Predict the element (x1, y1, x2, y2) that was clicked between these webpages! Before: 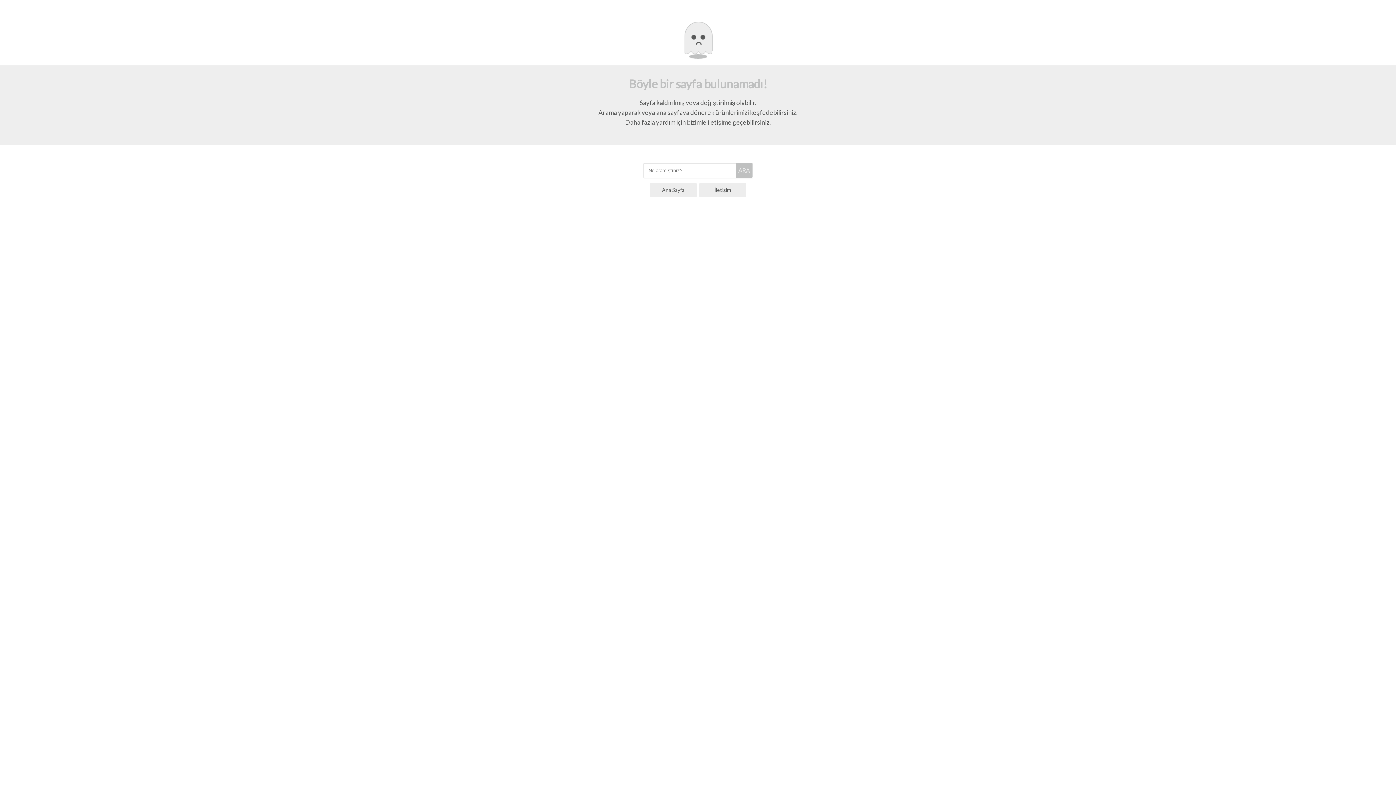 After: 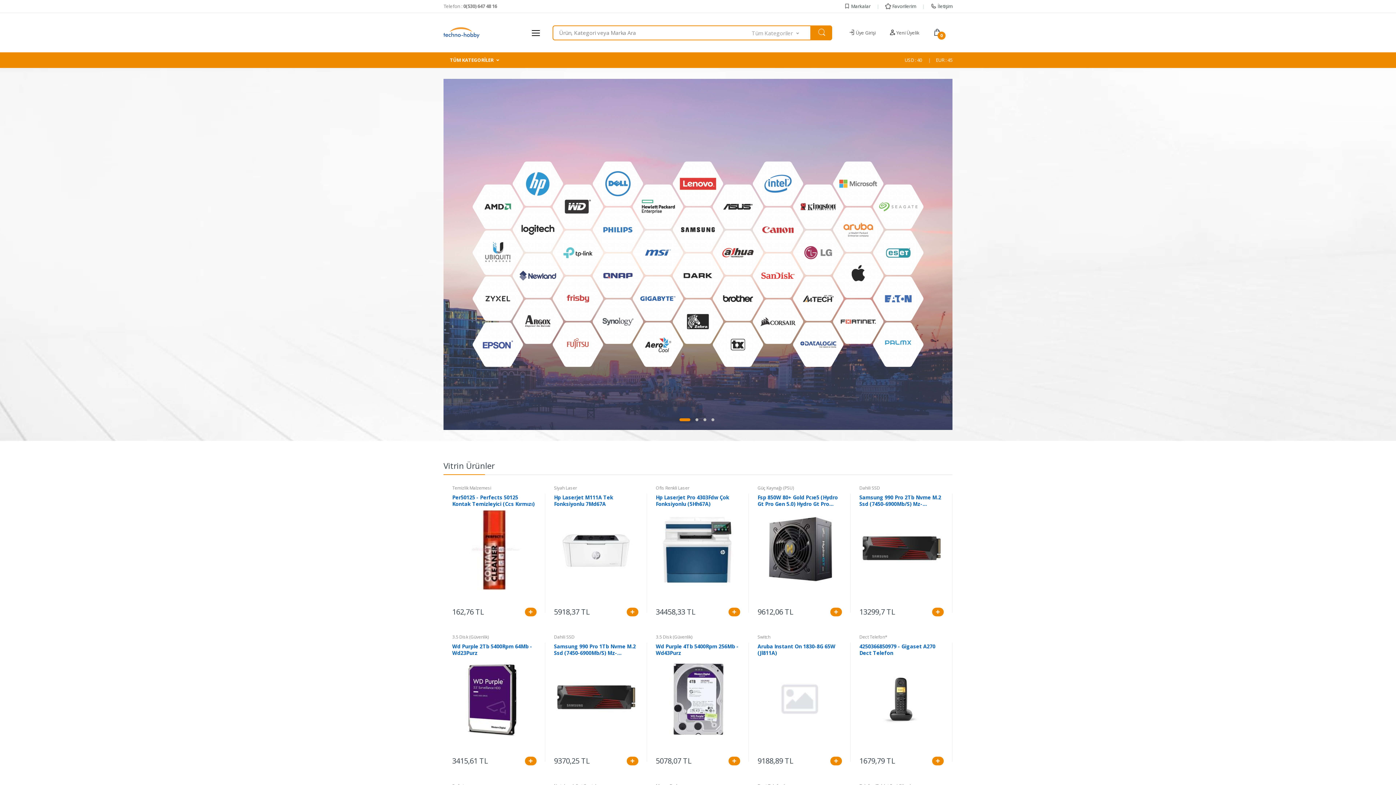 Action: bbox: (649, 183, 697, 197) label: Ana Sayfa